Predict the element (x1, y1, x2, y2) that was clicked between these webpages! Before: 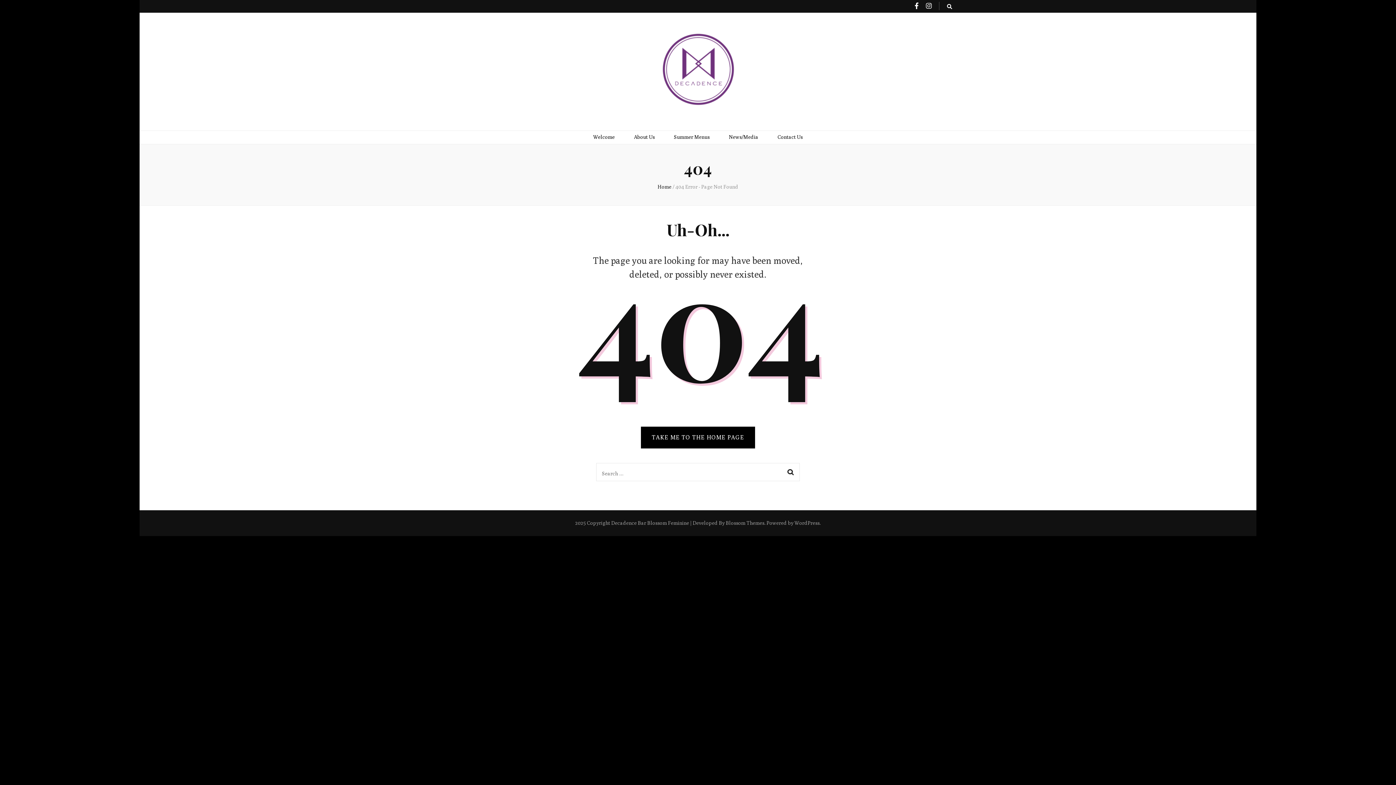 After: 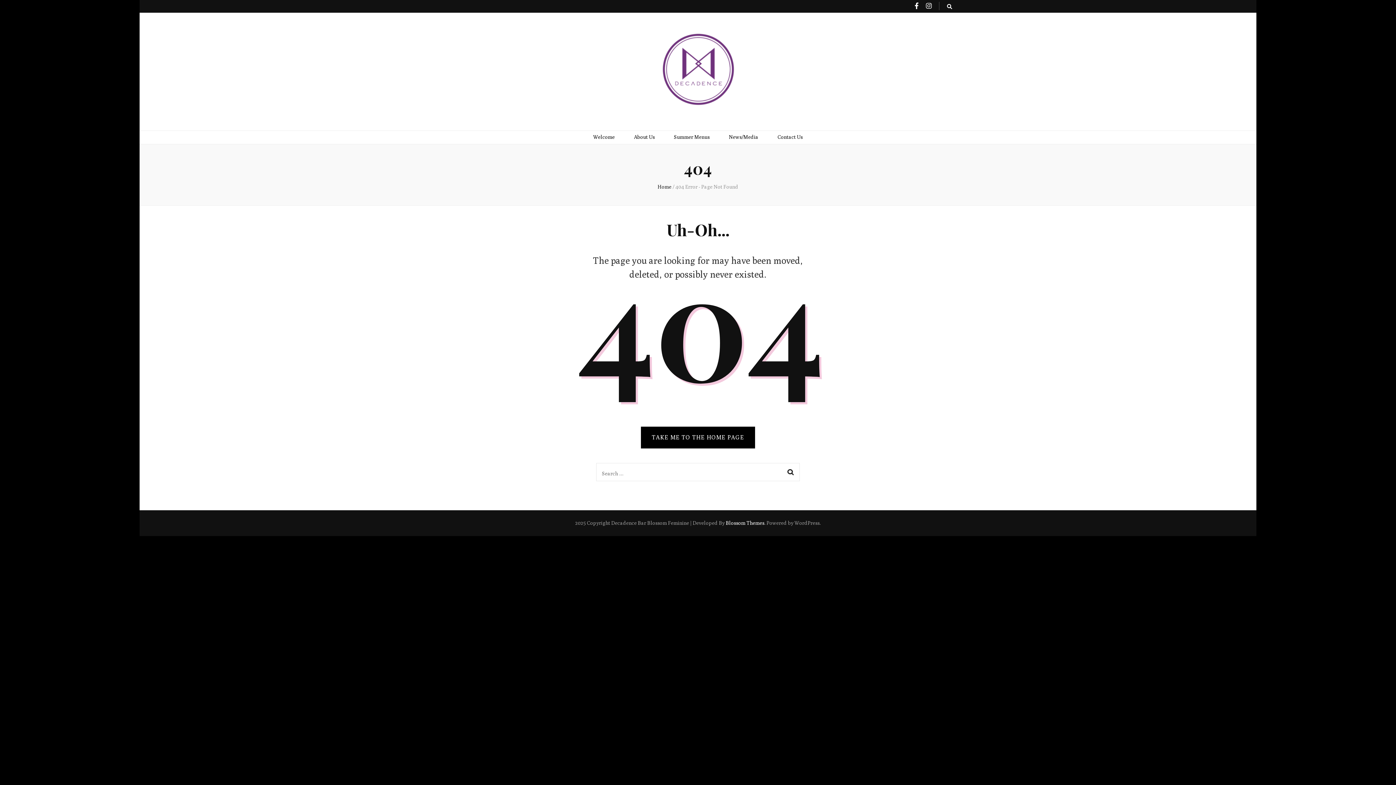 Action: label: Blossom Themes bbox: (726, 520, 764, 526)